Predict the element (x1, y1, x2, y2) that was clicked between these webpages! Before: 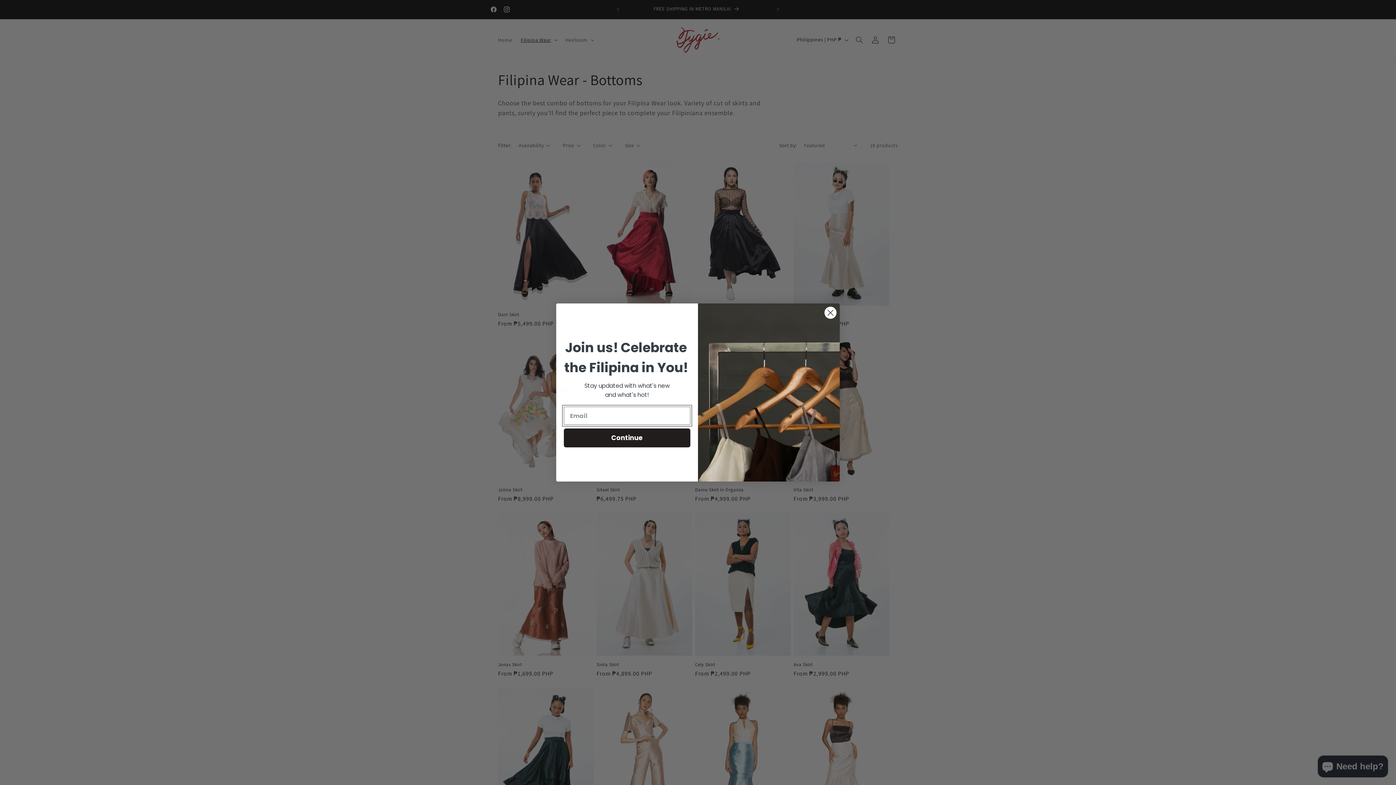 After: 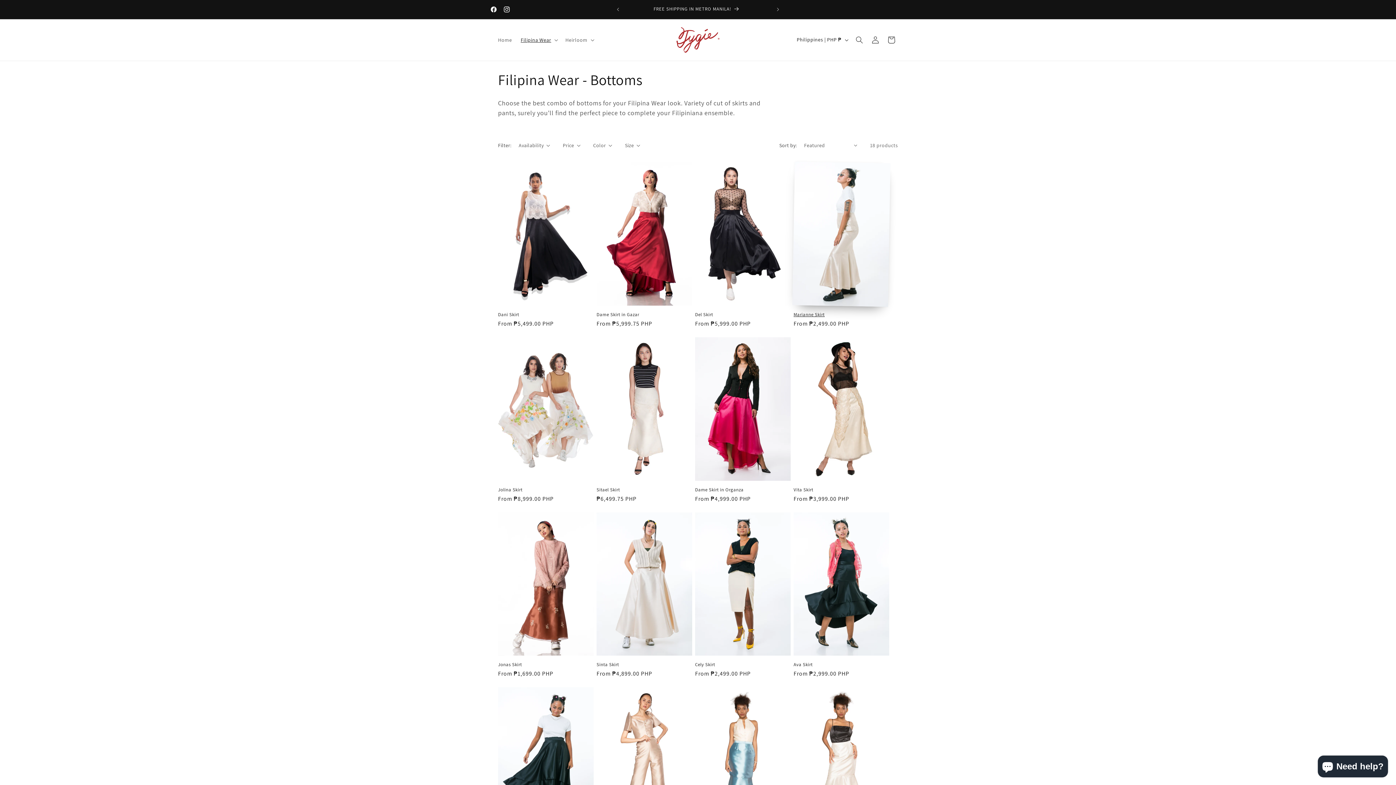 Action: bbox: (824, 306, 837, 319) label: Close dialog